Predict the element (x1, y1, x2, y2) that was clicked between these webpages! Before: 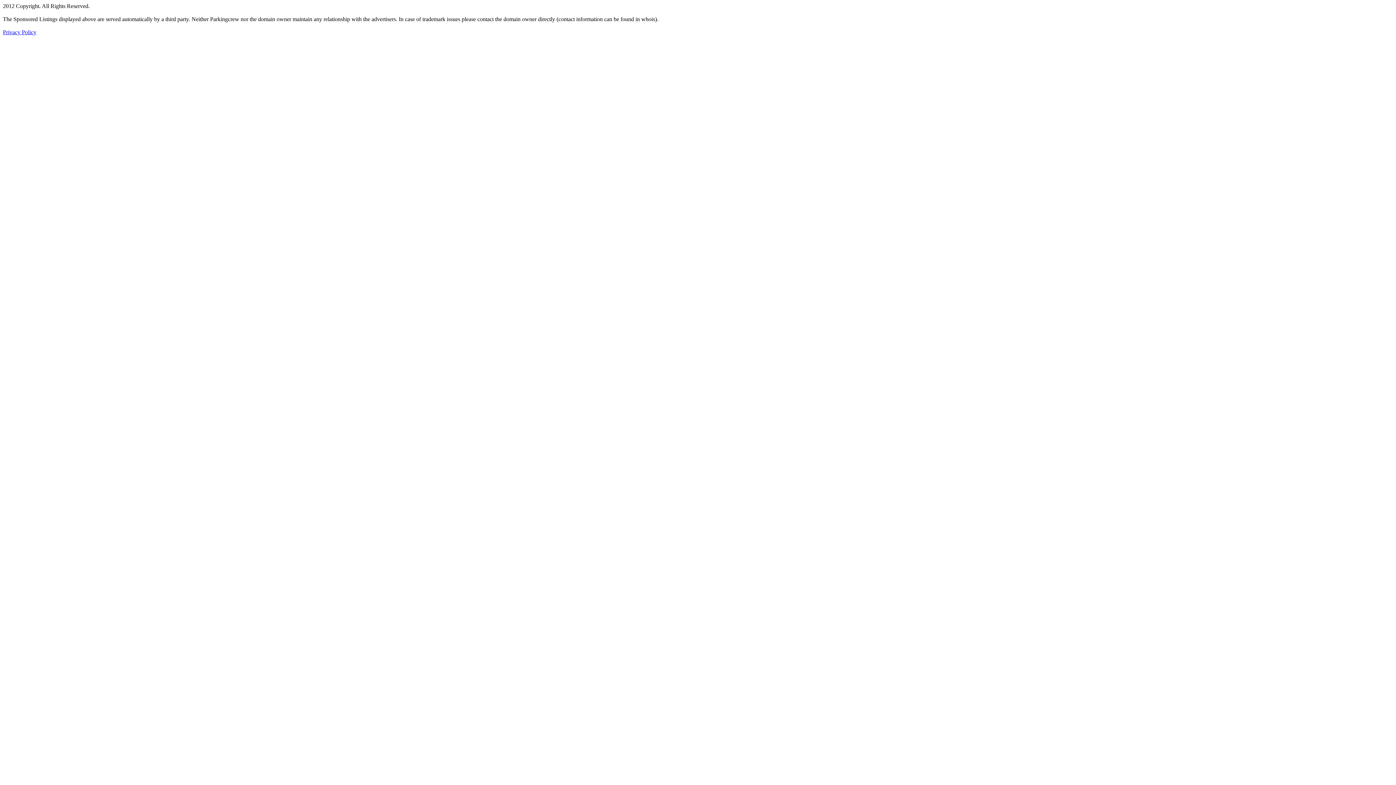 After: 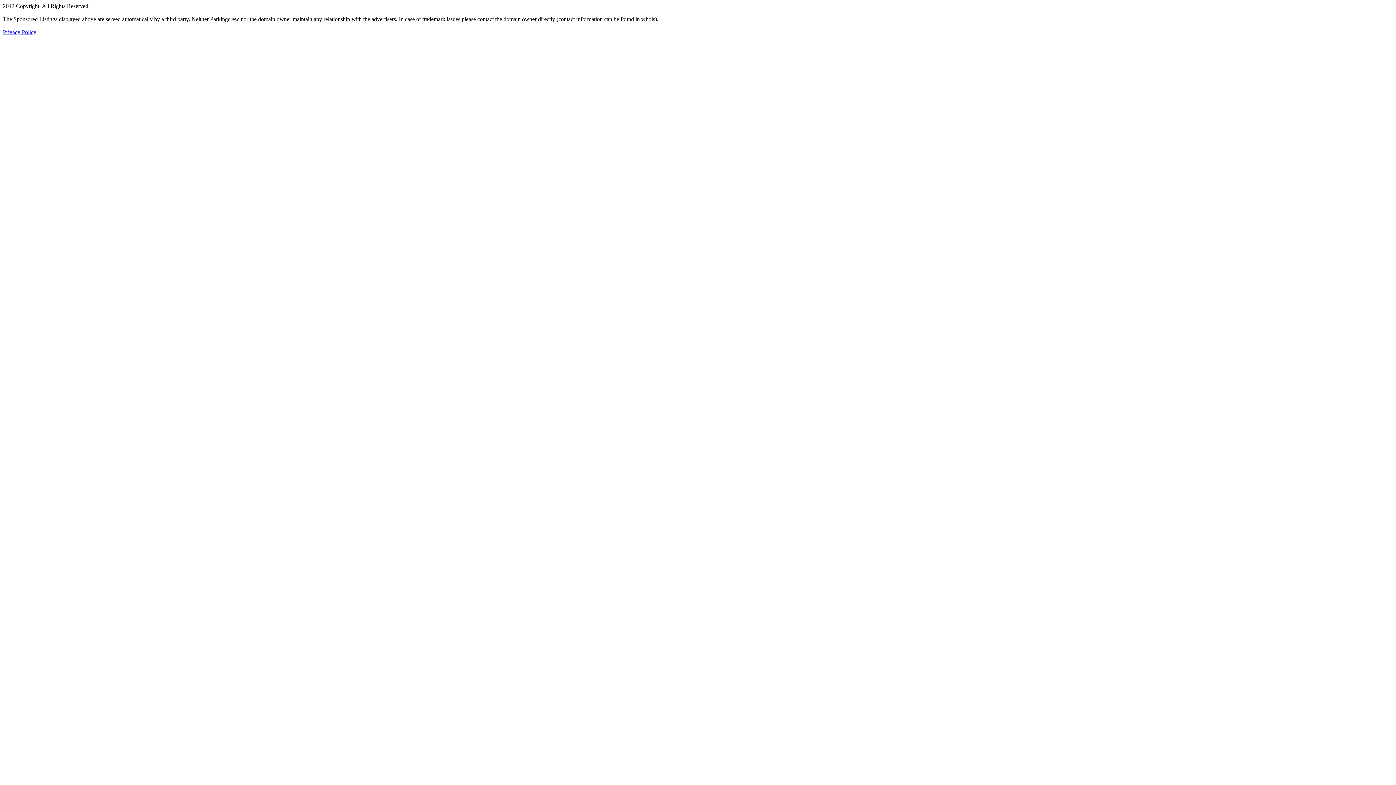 Action: label: Privacy Policy bbox: (2, 29, 36, 35)